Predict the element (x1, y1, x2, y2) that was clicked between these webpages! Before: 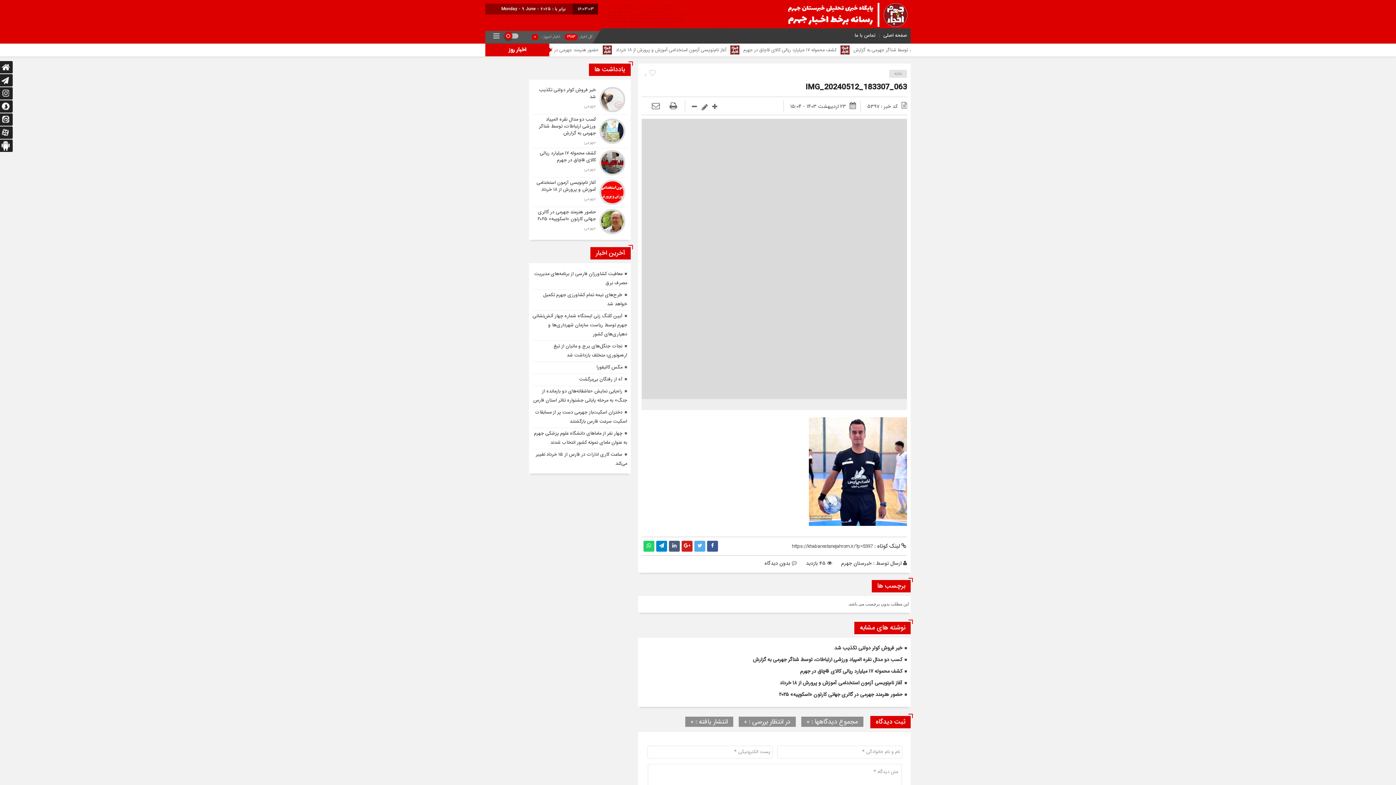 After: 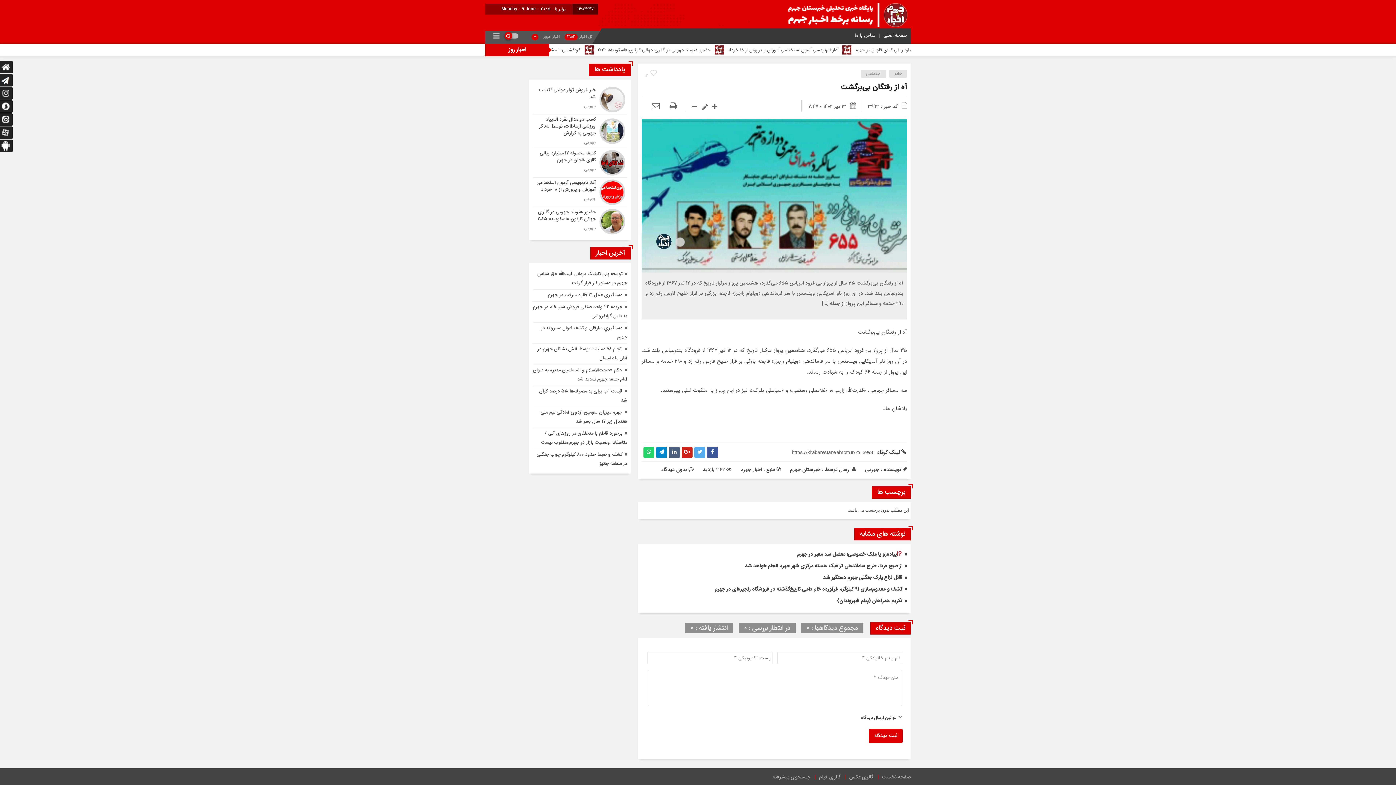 Action: bbox: (579, 375, 622, 383) label: آه از رفتگان بی‌برگشت